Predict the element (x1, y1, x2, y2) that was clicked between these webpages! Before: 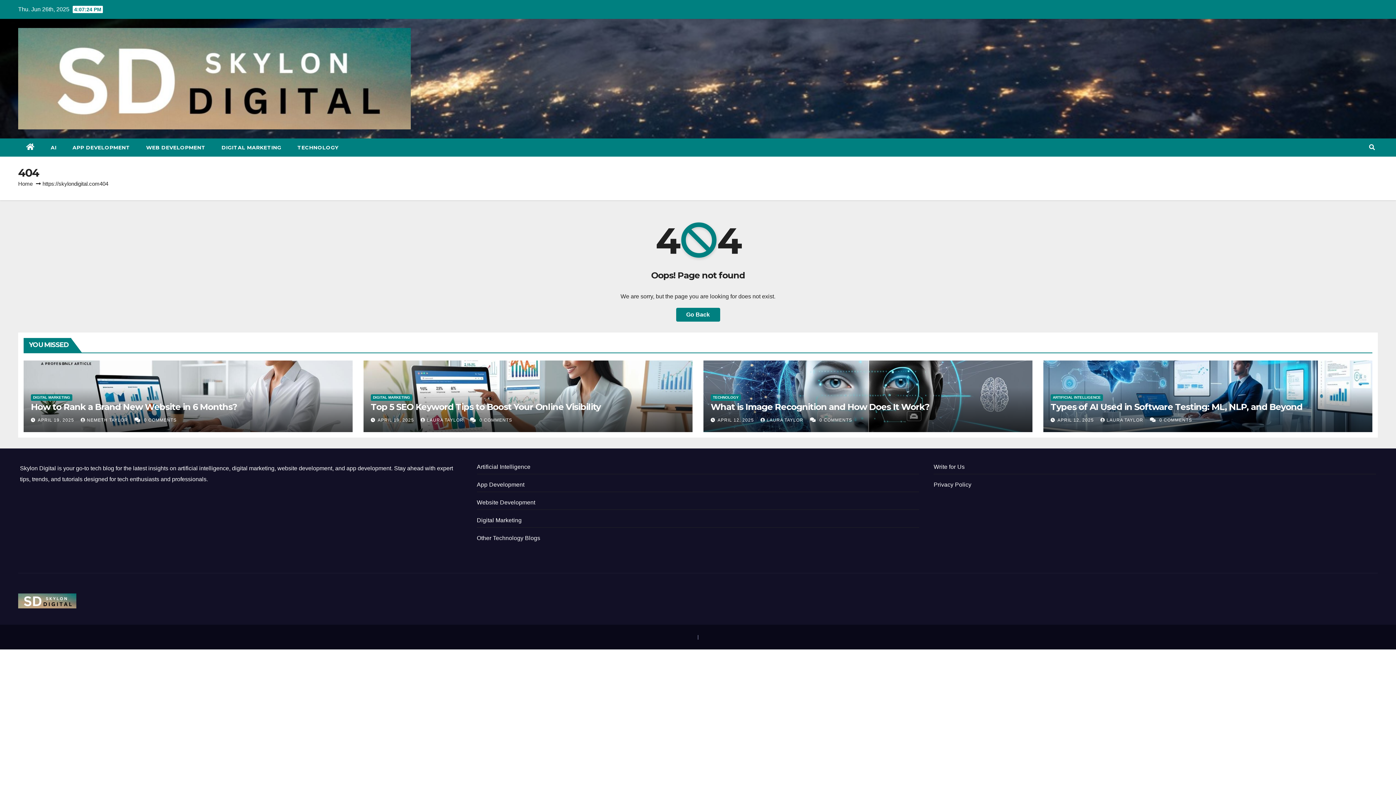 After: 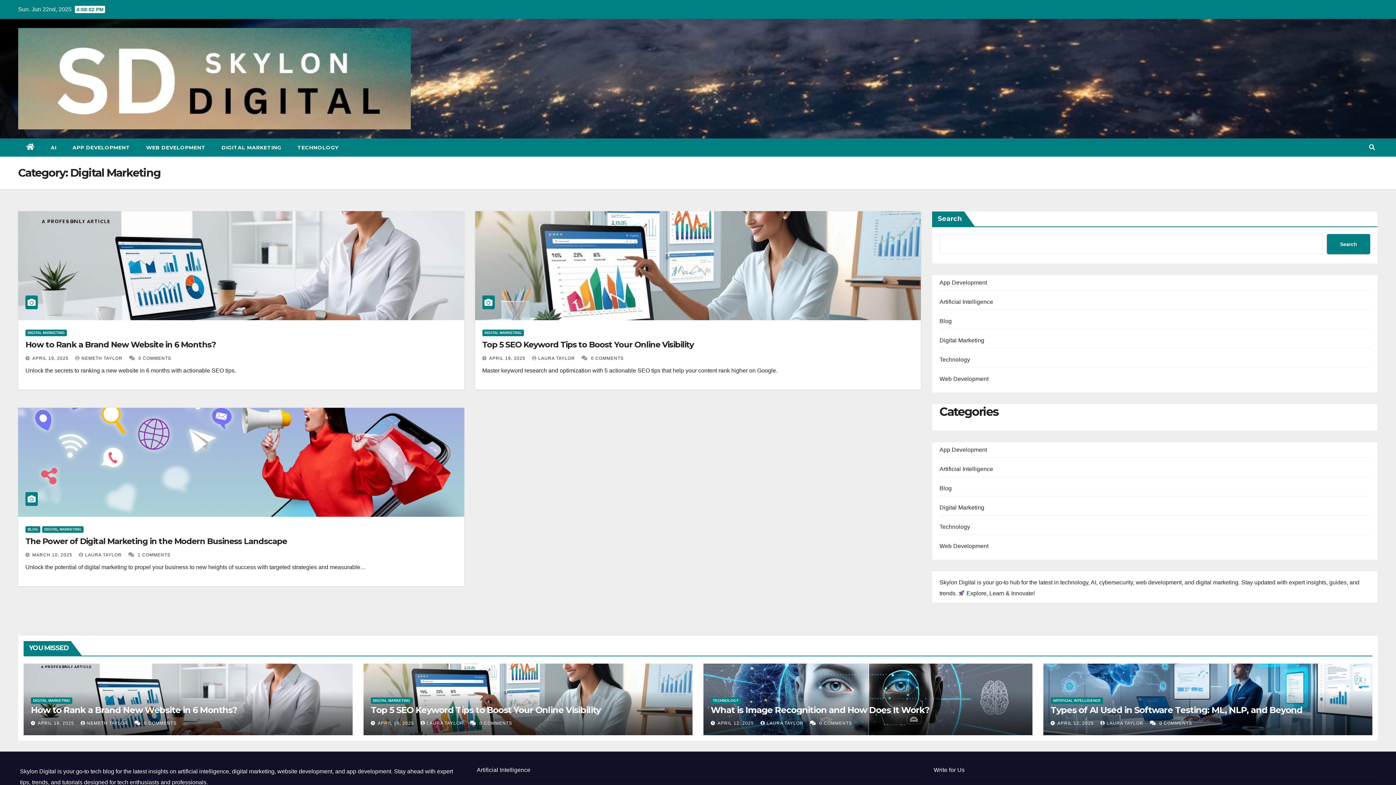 Action: bbox: (30, 394, 72, 401) label: DIGITAL MARKETING